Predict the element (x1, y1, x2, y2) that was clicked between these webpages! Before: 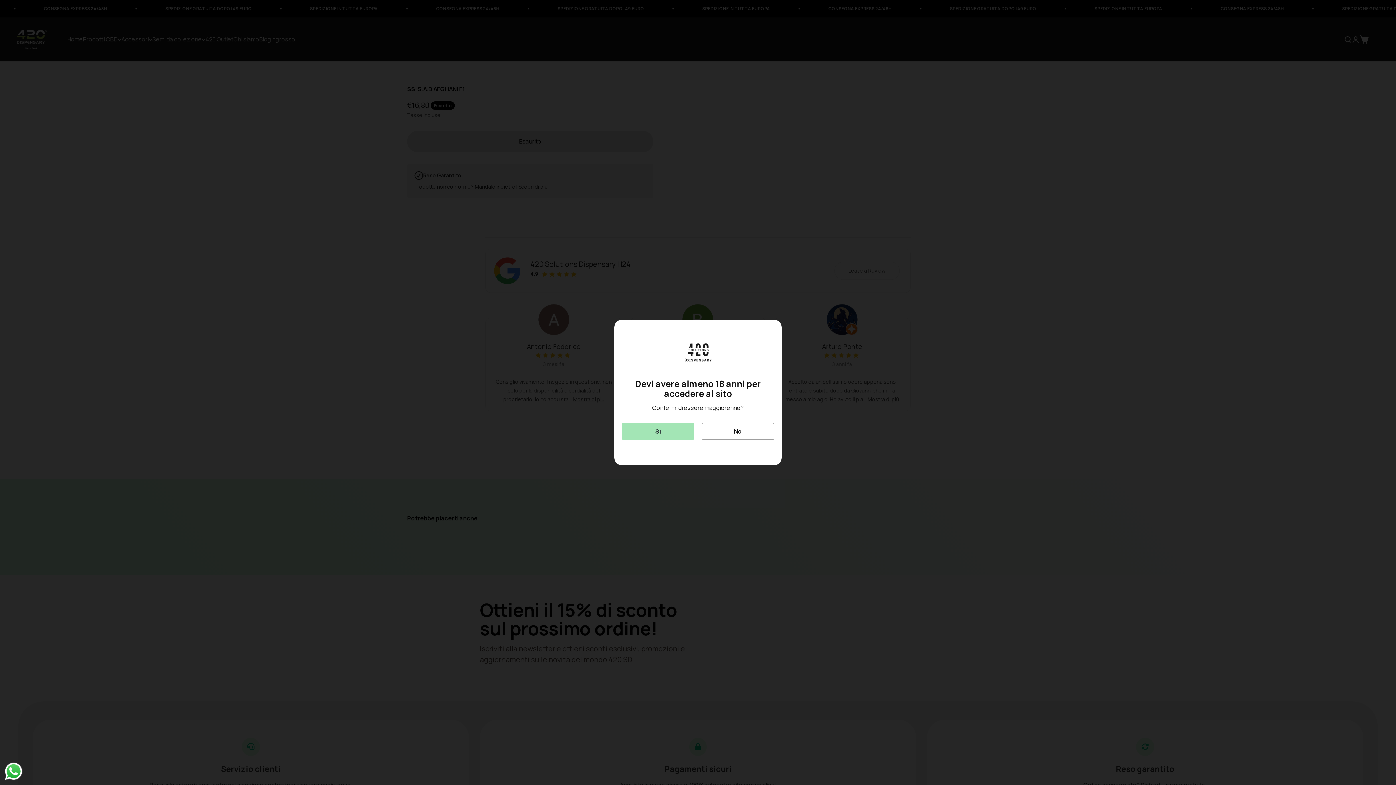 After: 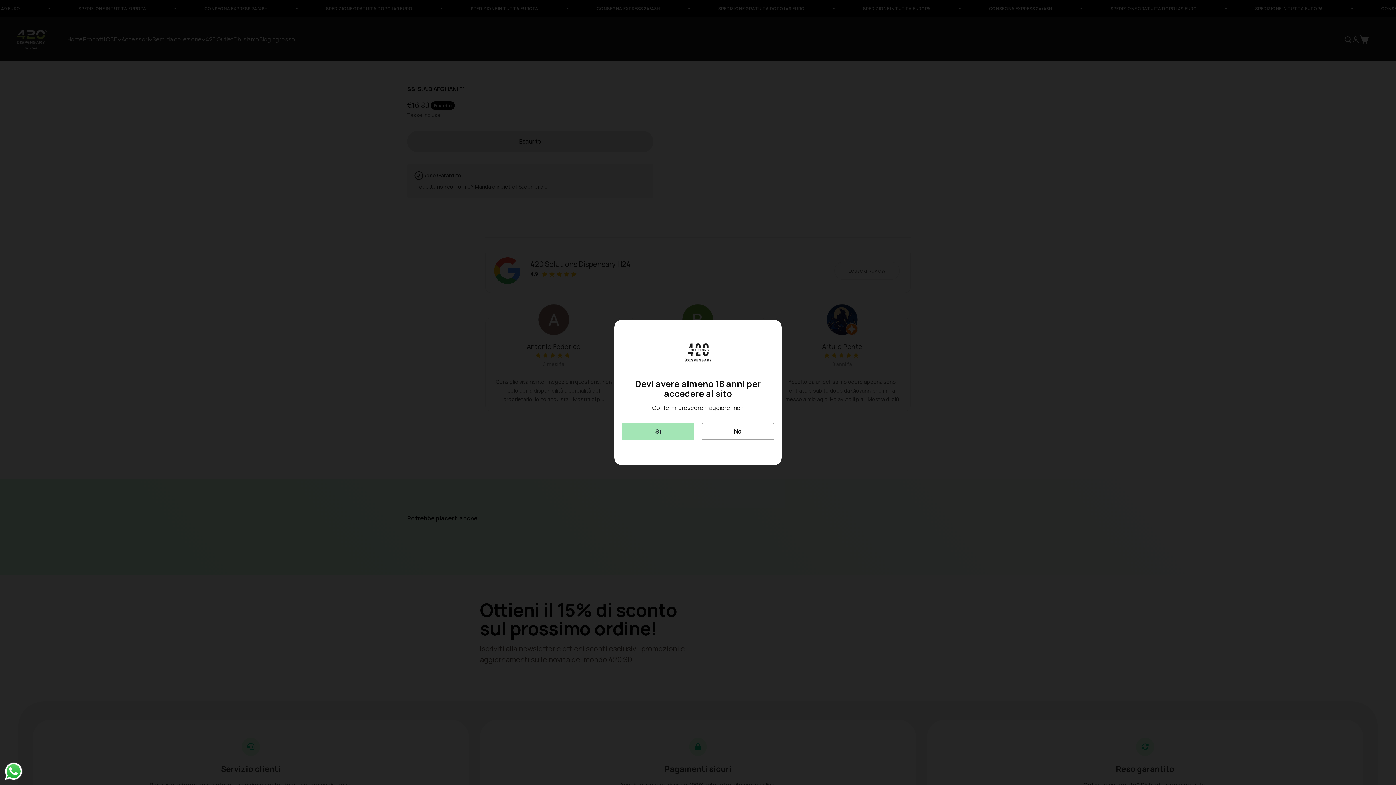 Action: label: Send a message via WhatsApp bbox: (3, 761, 23, 781)